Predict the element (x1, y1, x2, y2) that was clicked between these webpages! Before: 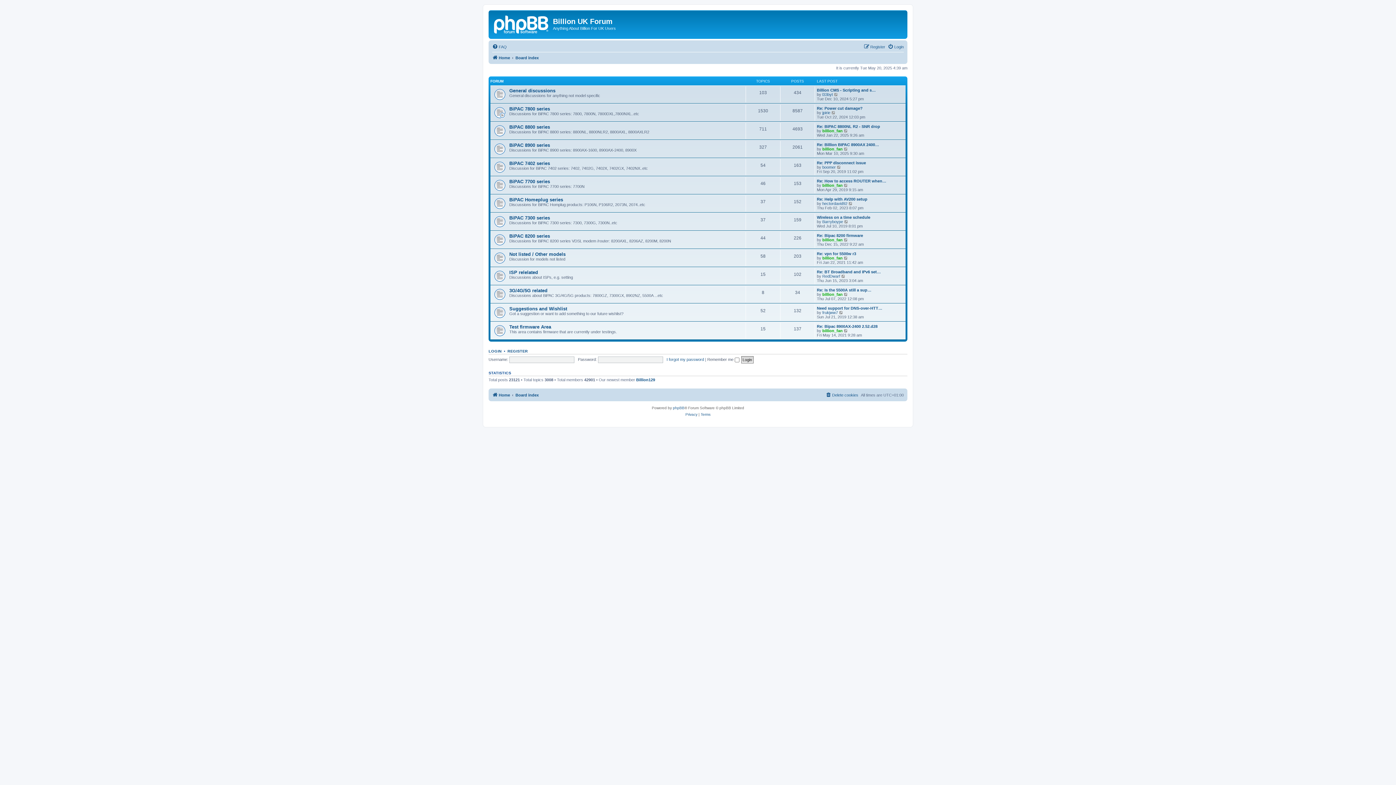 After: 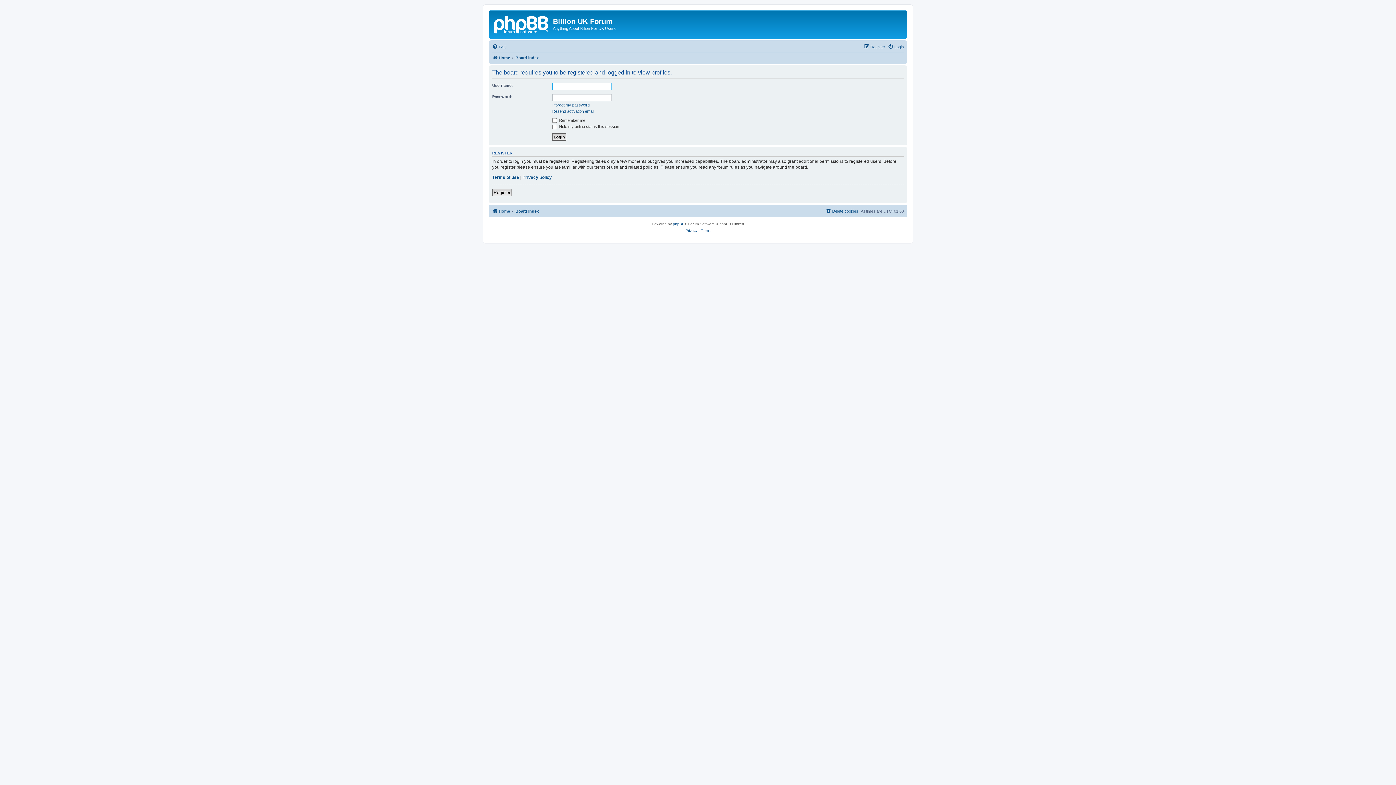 Action: bbox: (822, 201, 847, 205) label: hectordavid92